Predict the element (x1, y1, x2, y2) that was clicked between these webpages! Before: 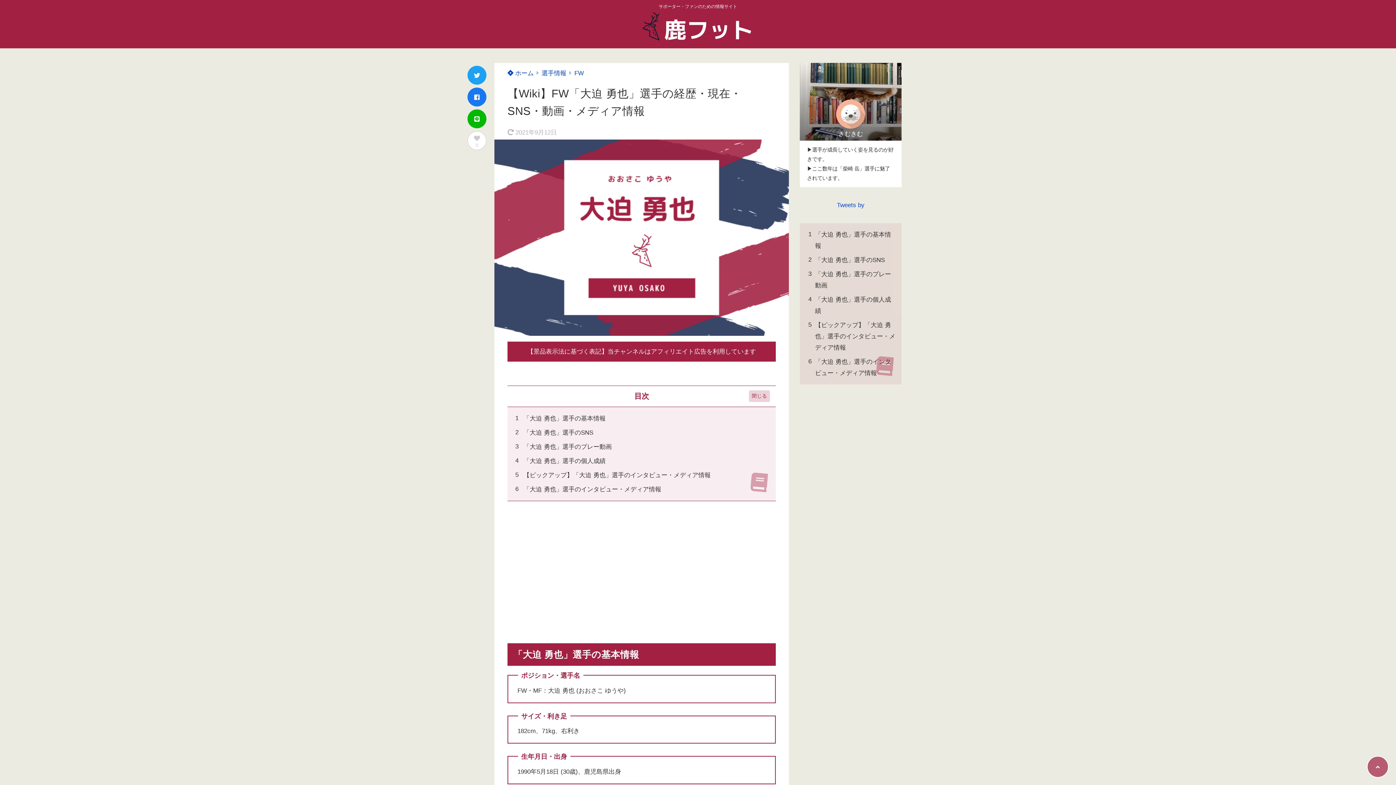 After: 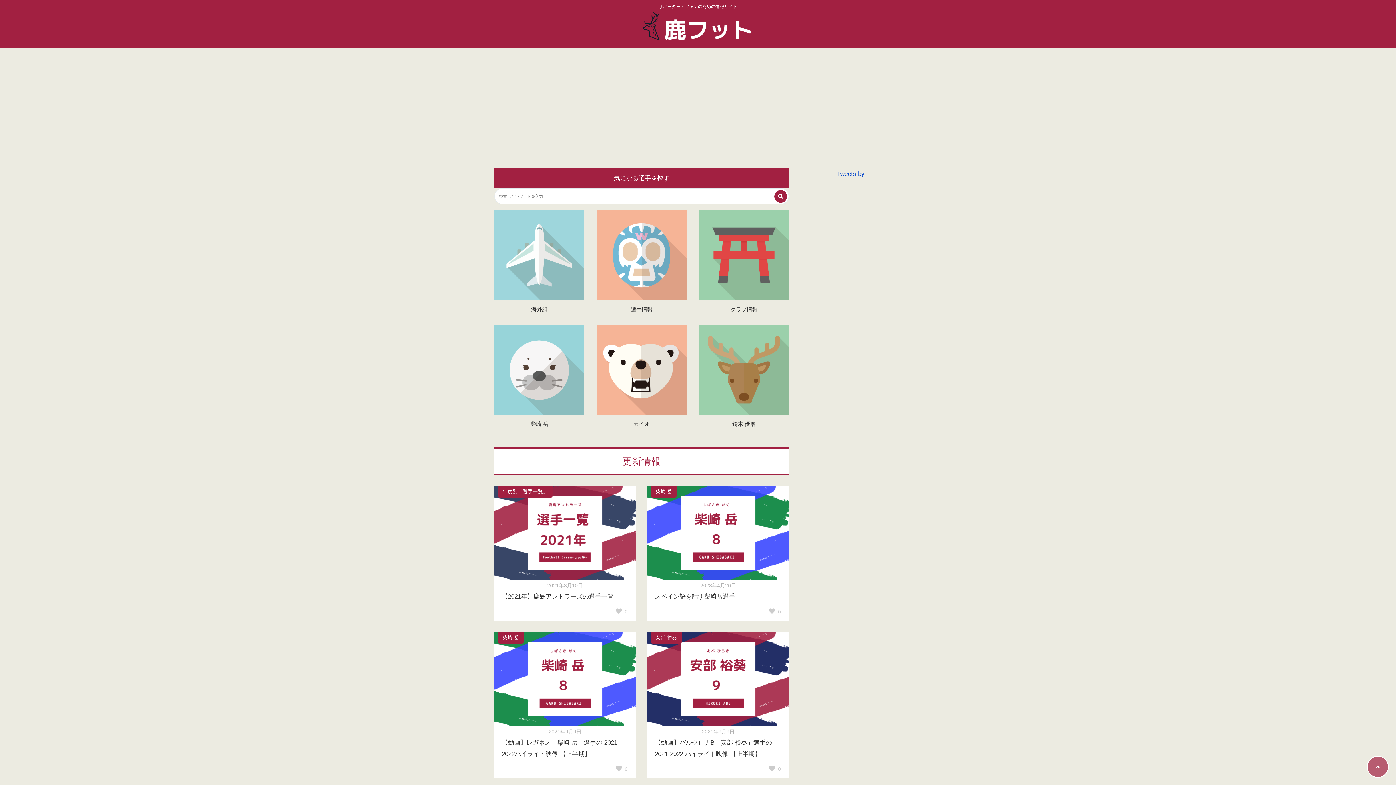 Action: bbox: (494, 10, 901, 45)